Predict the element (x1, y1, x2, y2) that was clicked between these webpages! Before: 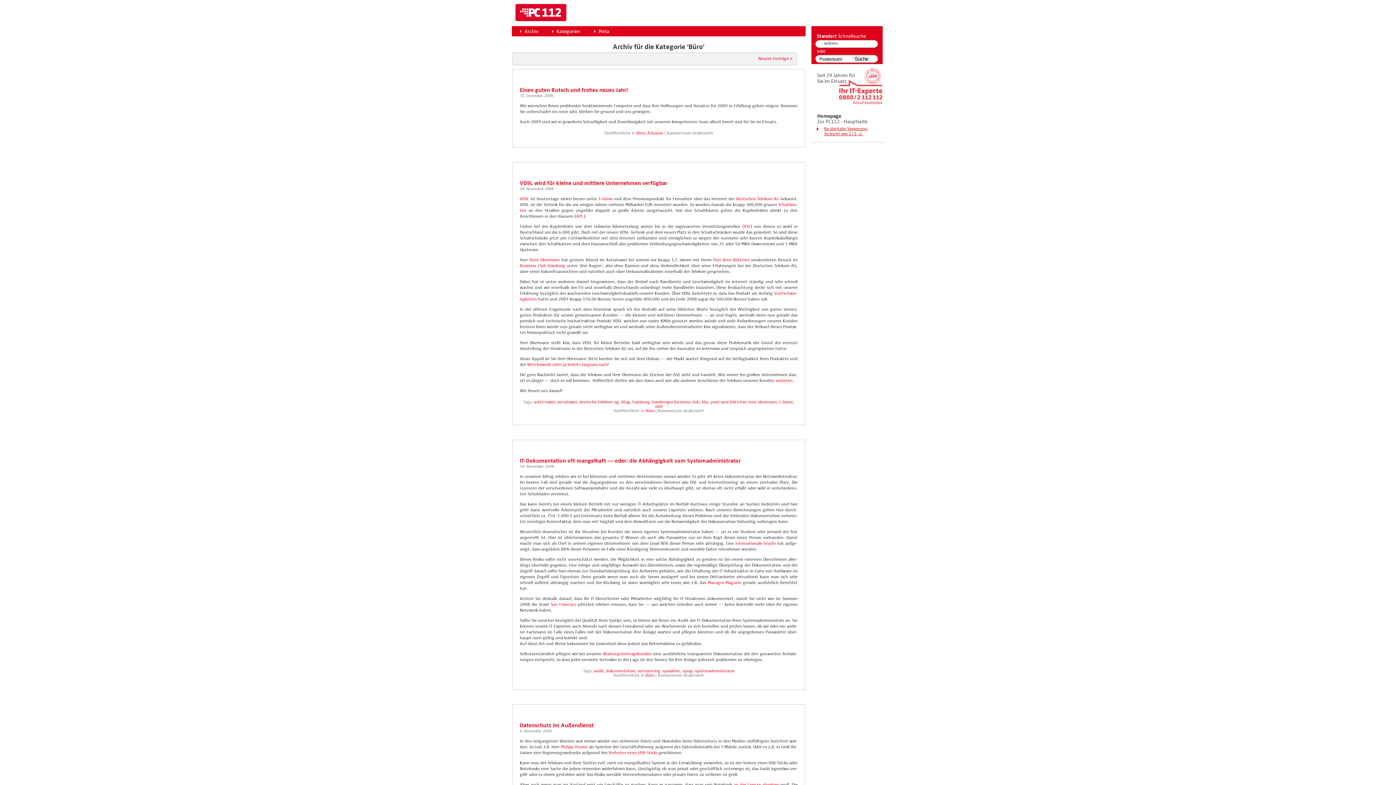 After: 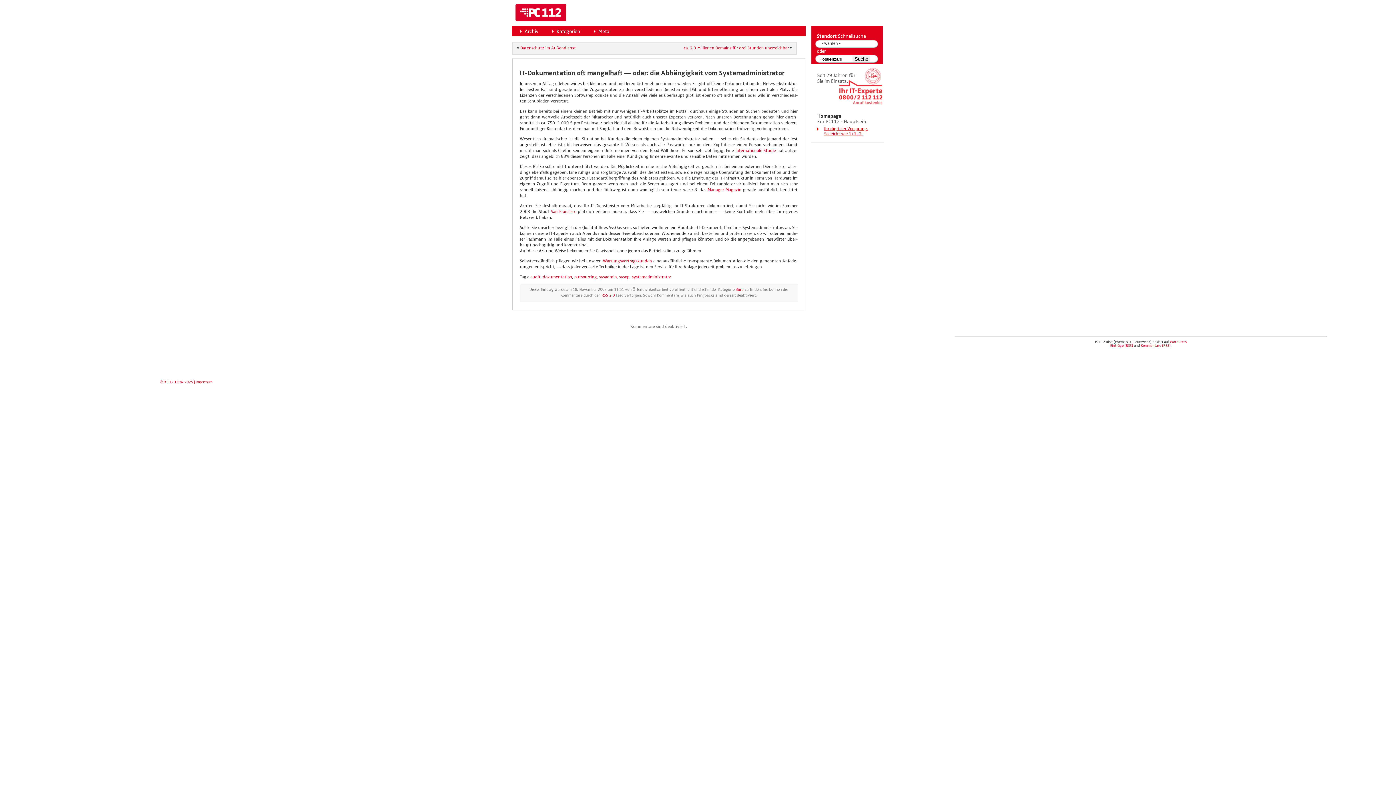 Action: bbox: (520, 458, 741, 464) label: IT-Doku­men­ta­ti­on oft man­gel­haft — oder: die Abhän­gig­keit vom Sys­tem­ad­mi­nis­tra­tor